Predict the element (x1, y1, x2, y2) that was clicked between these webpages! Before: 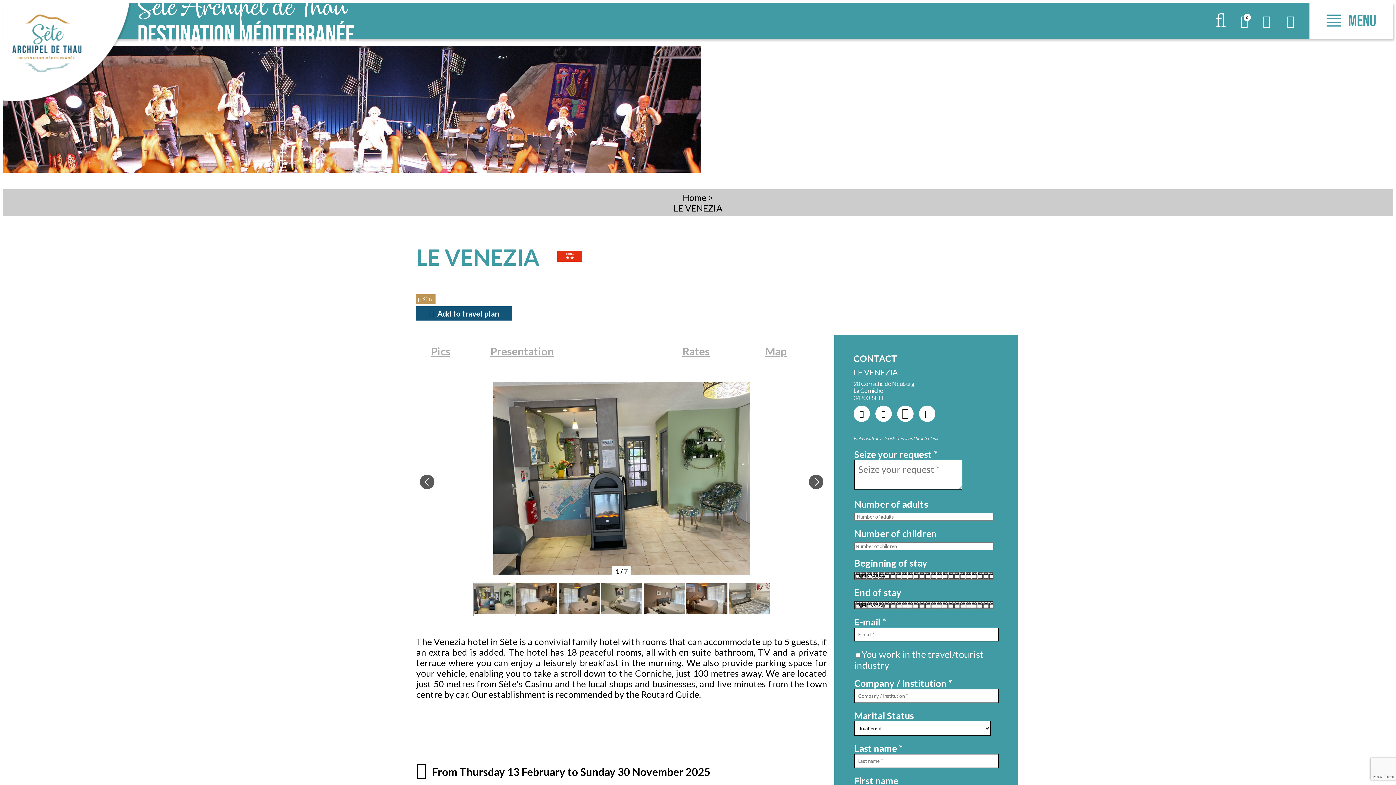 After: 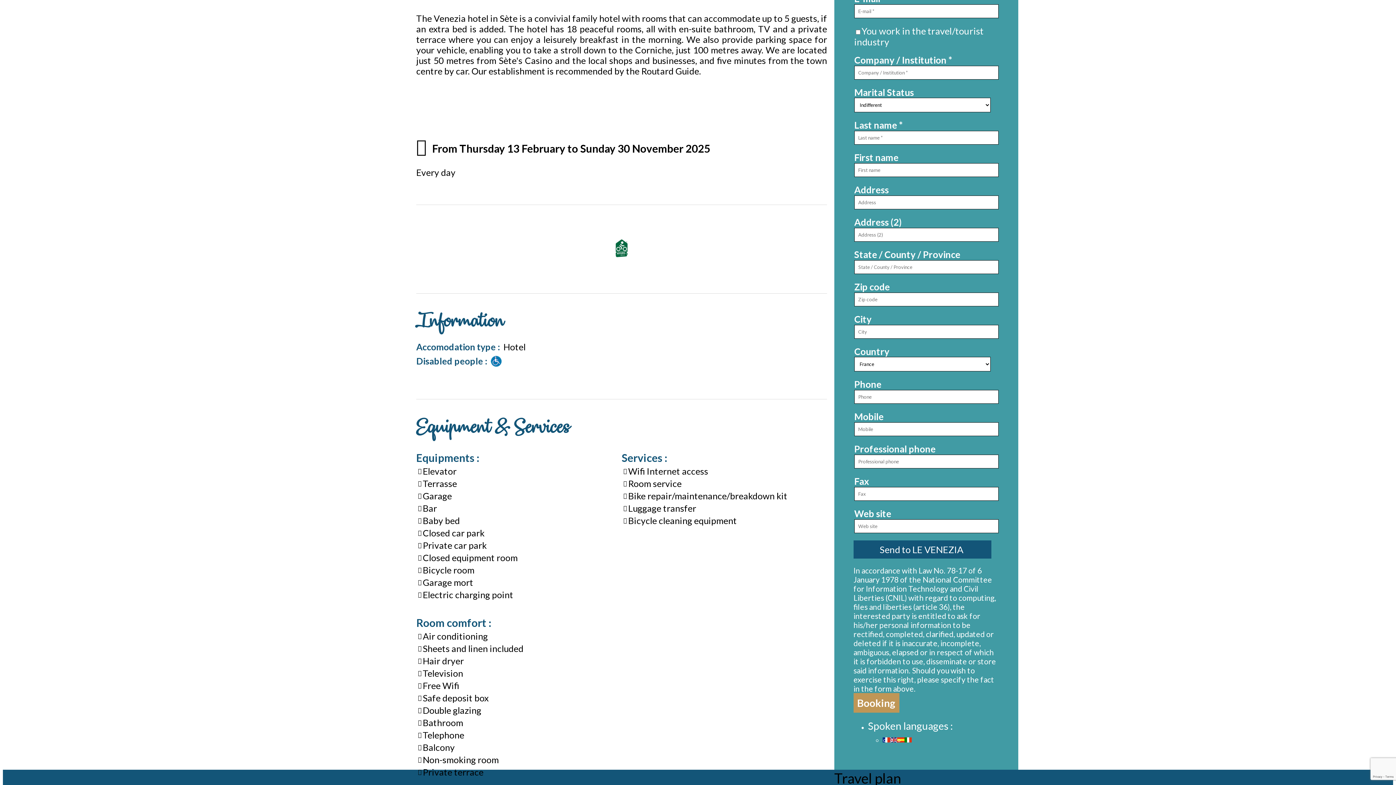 Action: bbox: (490, 344, 682, 359) label: Presentation